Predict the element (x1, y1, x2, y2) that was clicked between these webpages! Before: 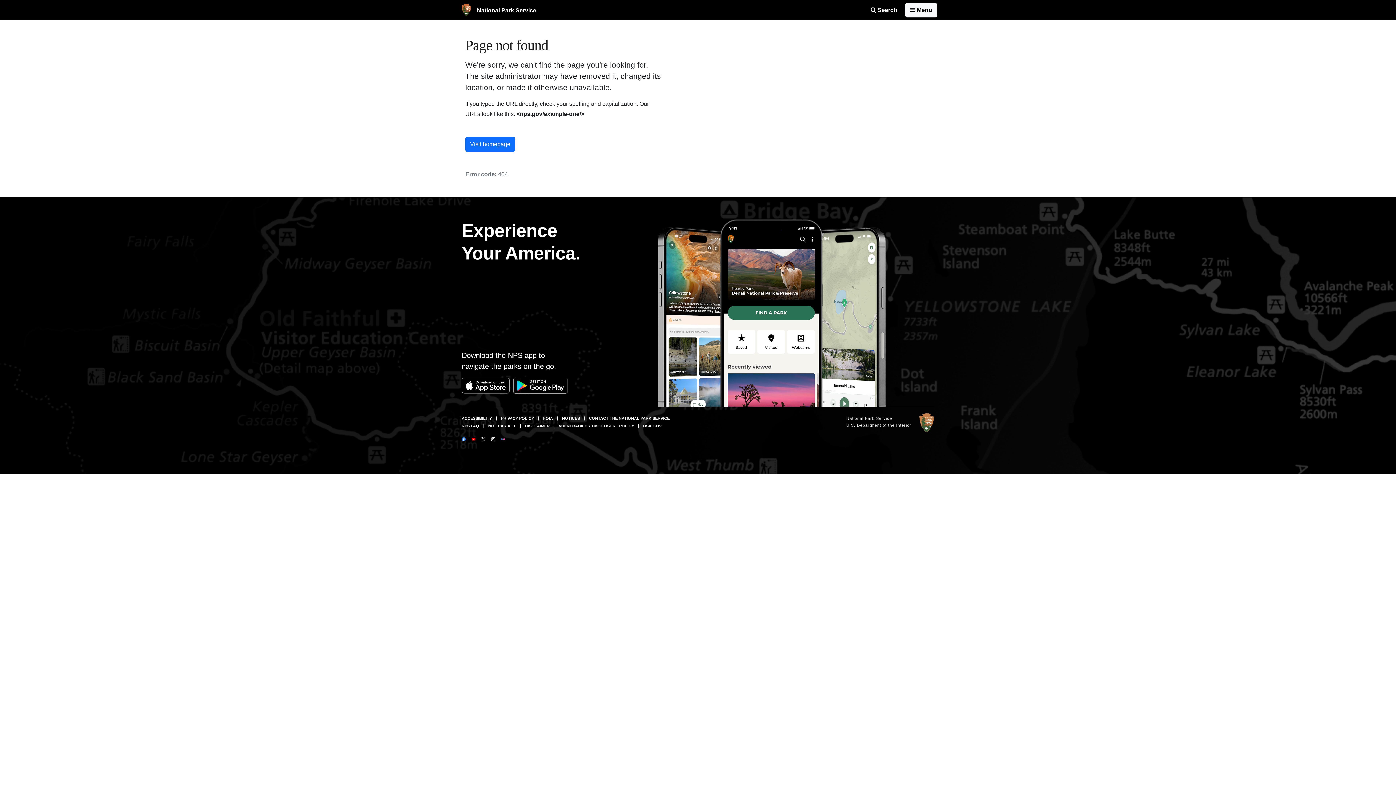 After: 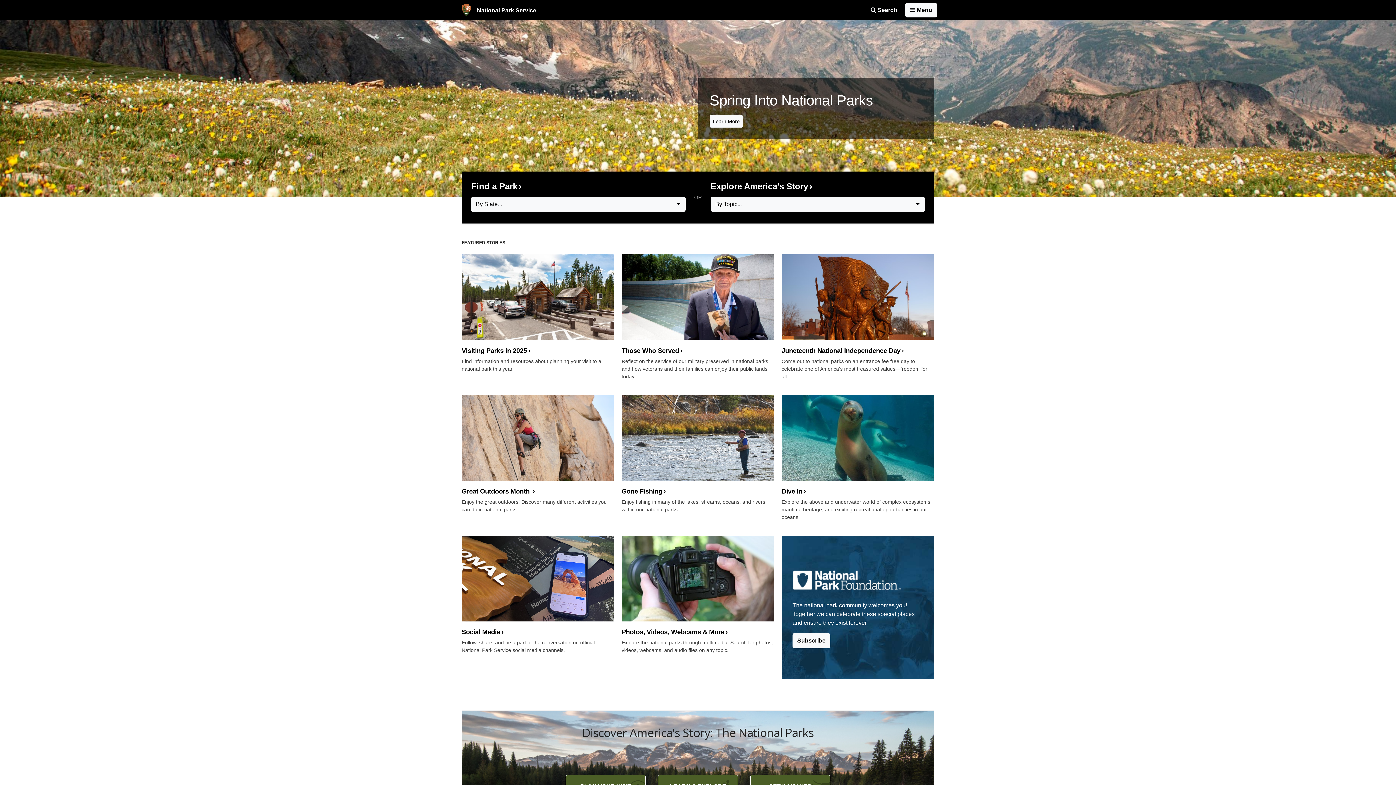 Action: bbox: (465, 136, 515, 152) label: Visit homepage